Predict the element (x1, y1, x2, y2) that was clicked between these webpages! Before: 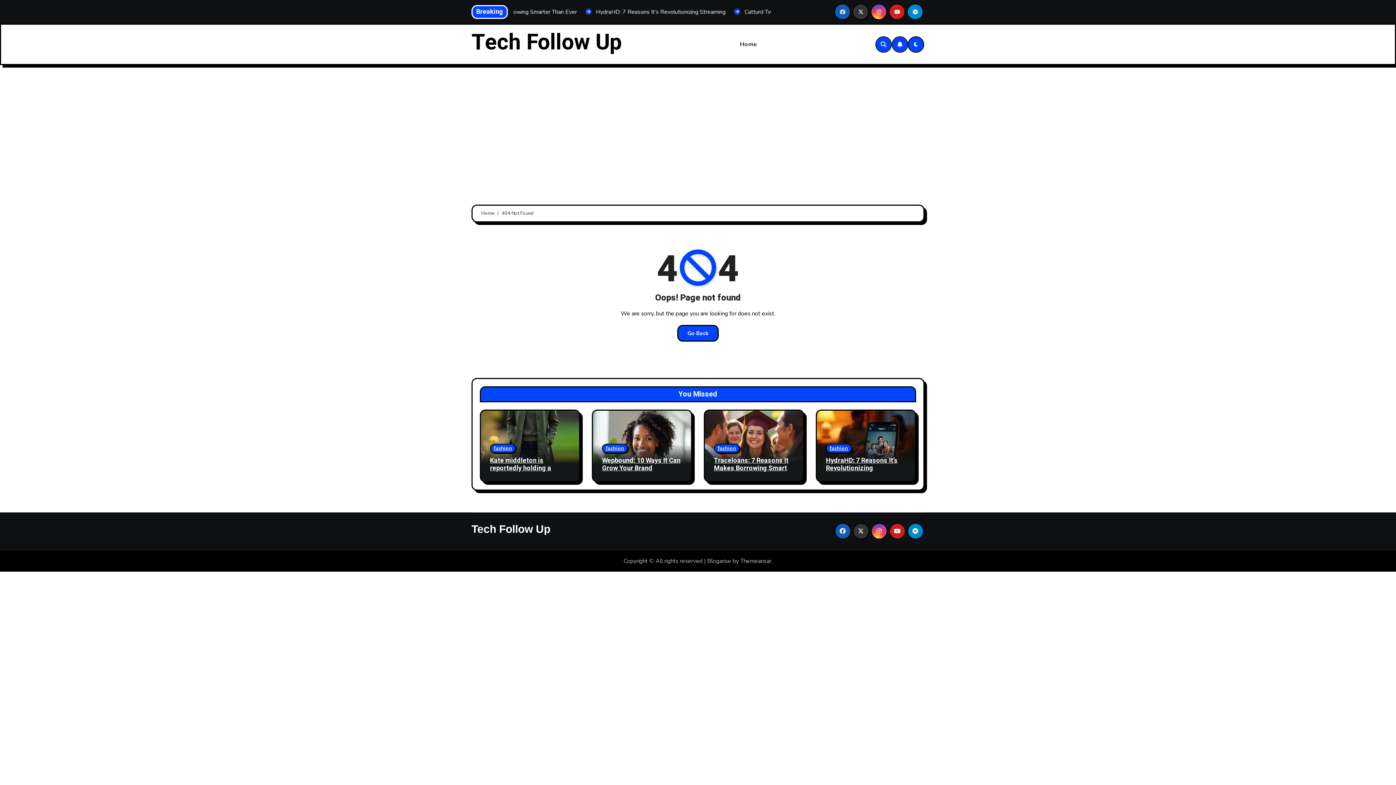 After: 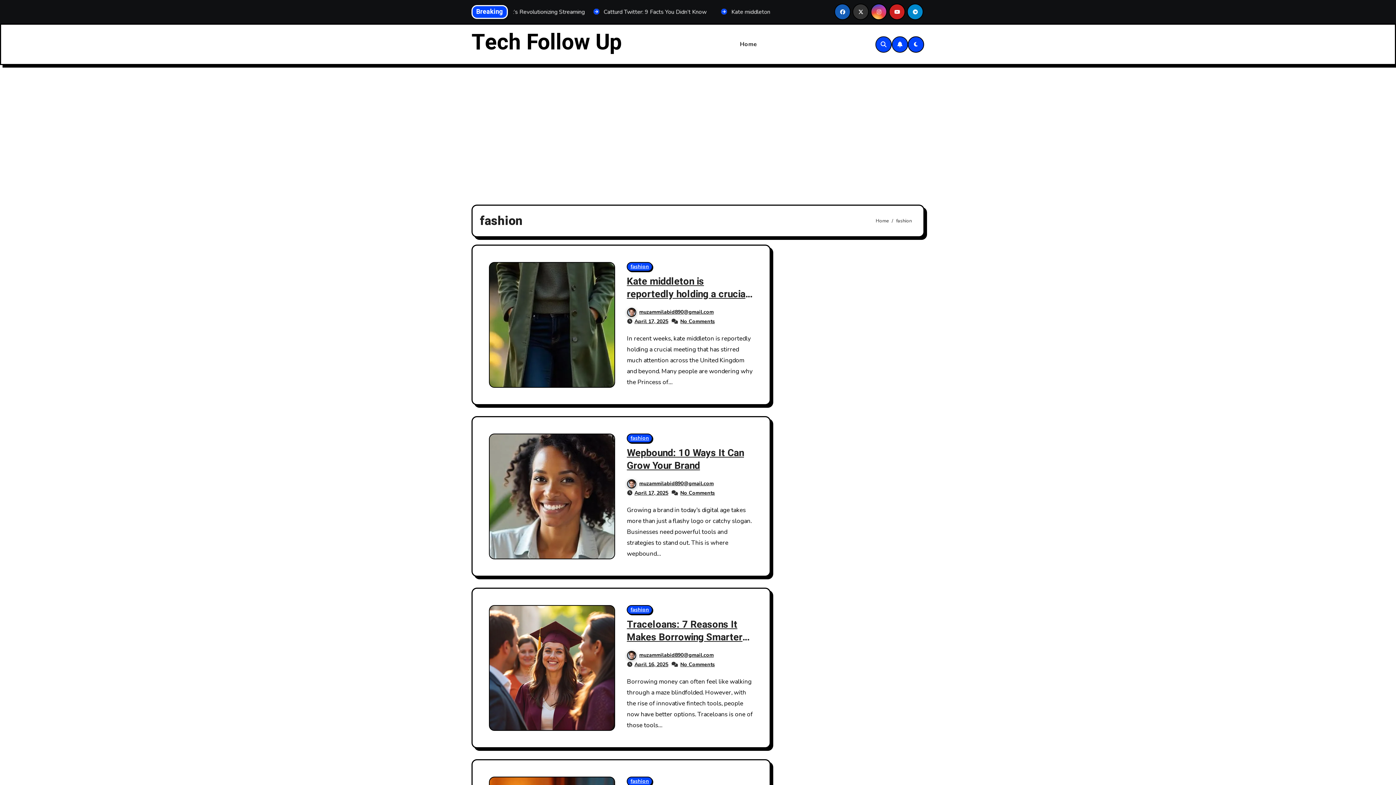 Action: bbox: (490, 444, 516, 453) label: fashion